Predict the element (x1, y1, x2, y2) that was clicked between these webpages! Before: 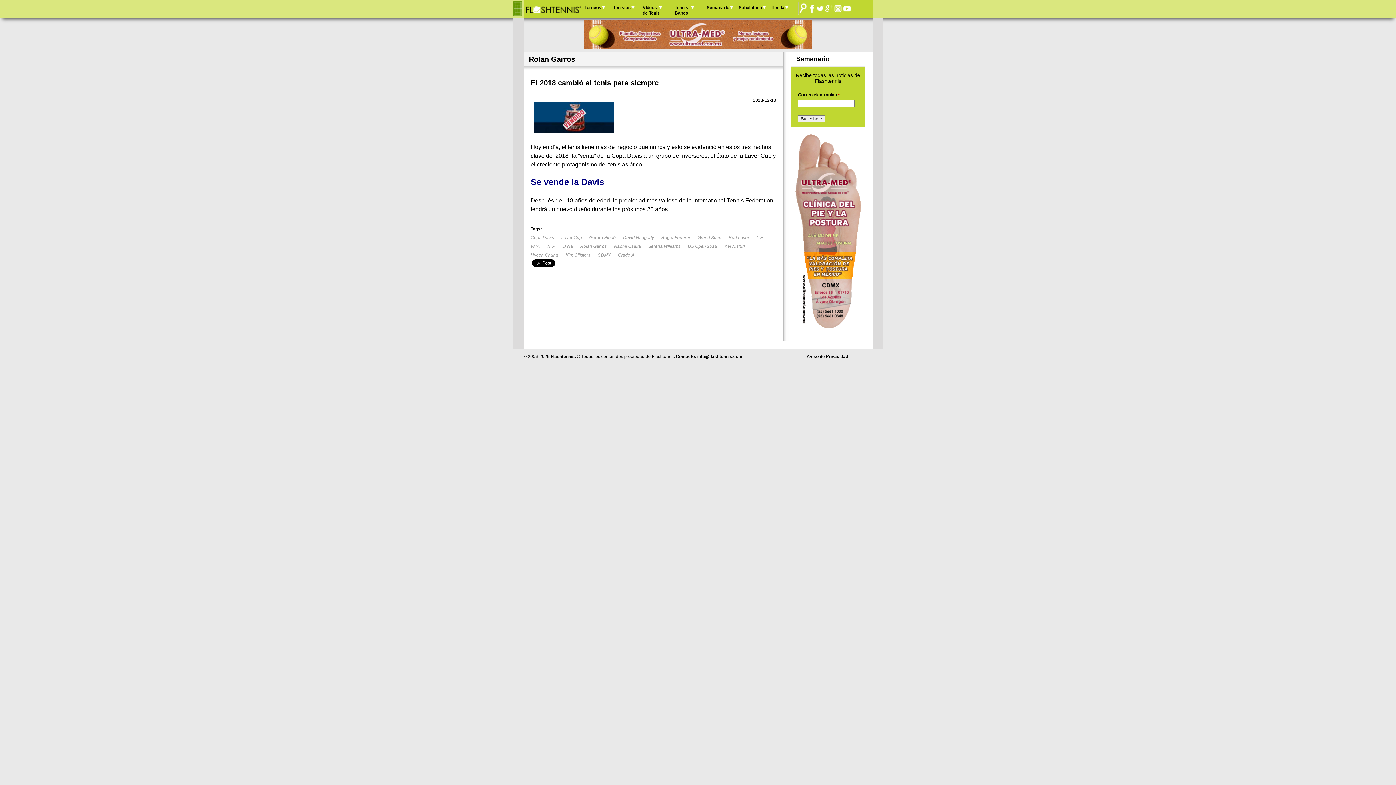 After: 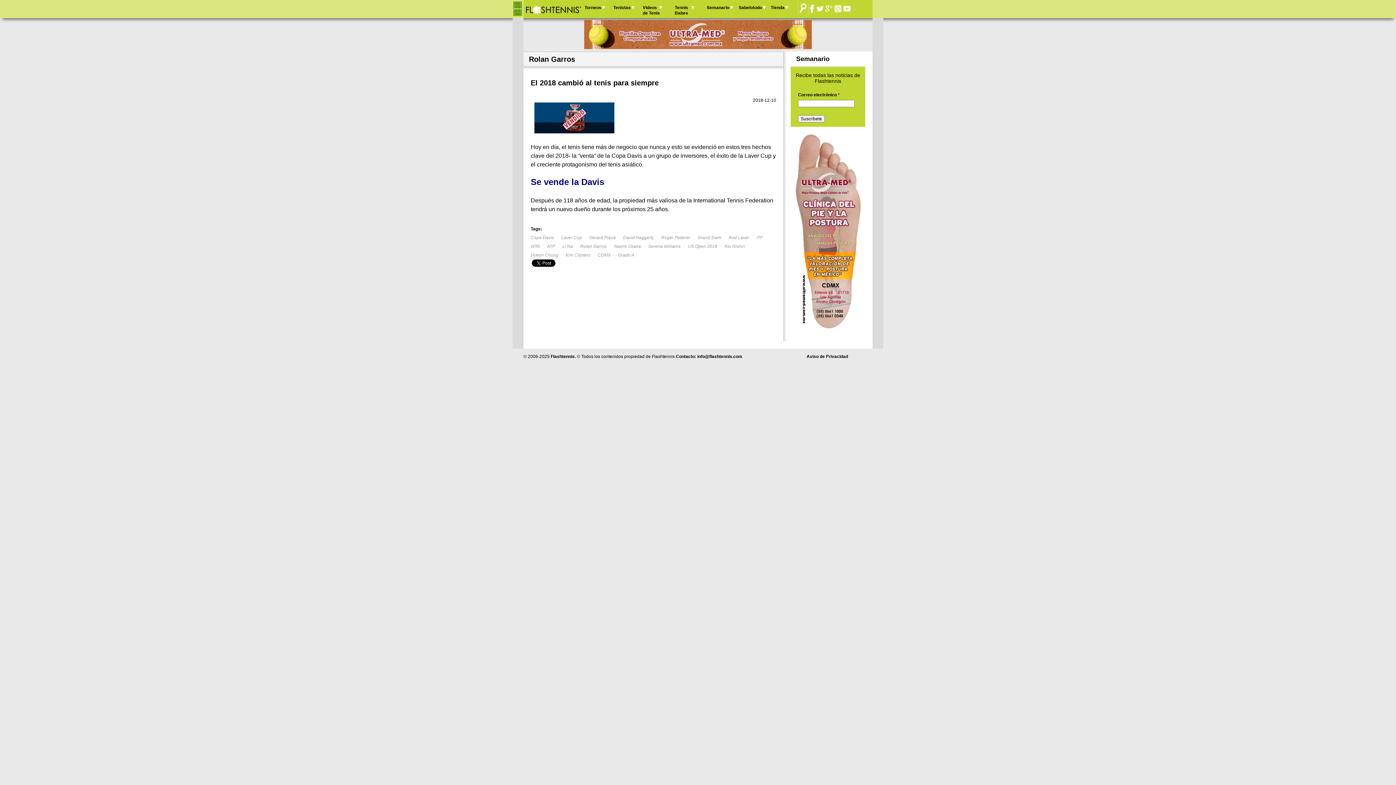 Action: bbox: (843, 4, 850, 12)